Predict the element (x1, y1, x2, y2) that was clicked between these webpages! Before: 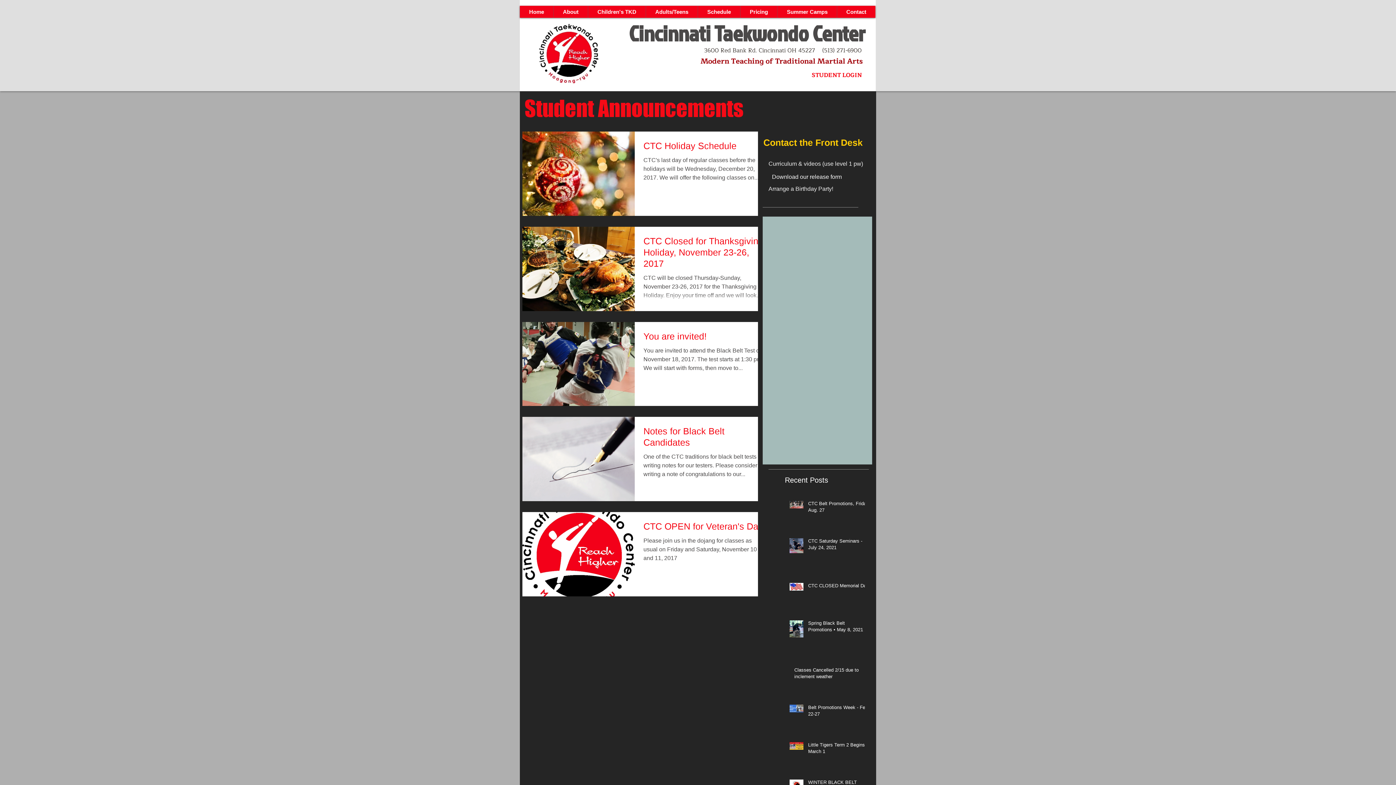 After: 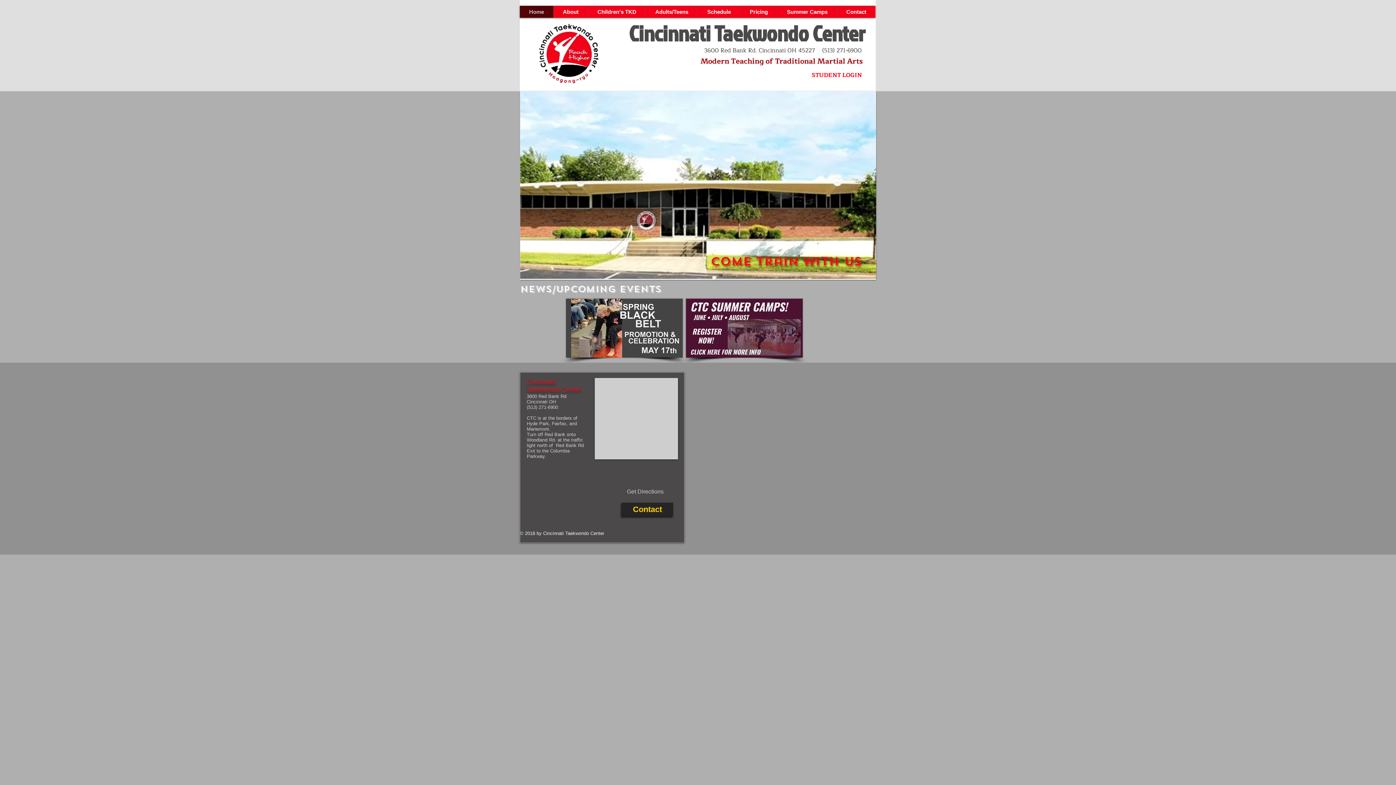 Action: bbox: (520, 5, 553, 17) label: Home